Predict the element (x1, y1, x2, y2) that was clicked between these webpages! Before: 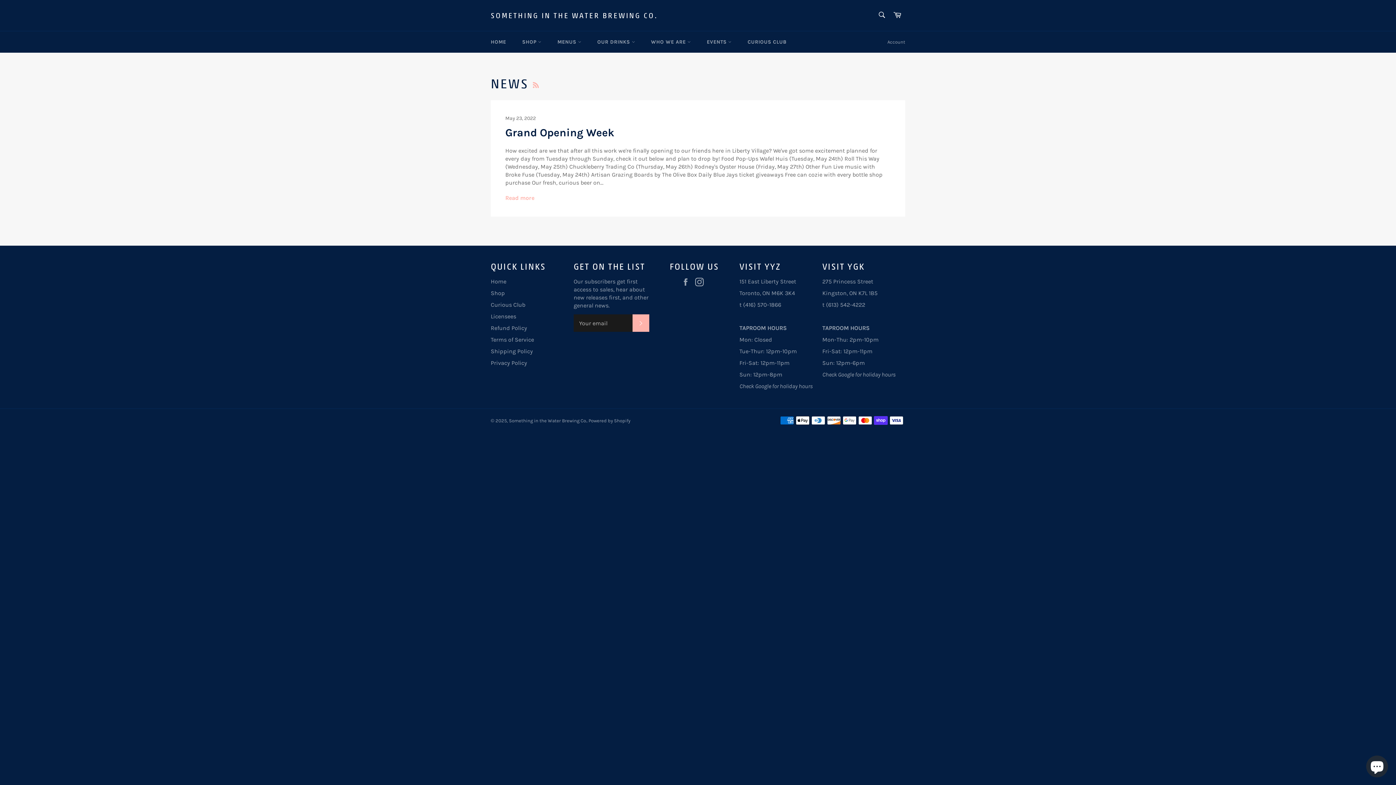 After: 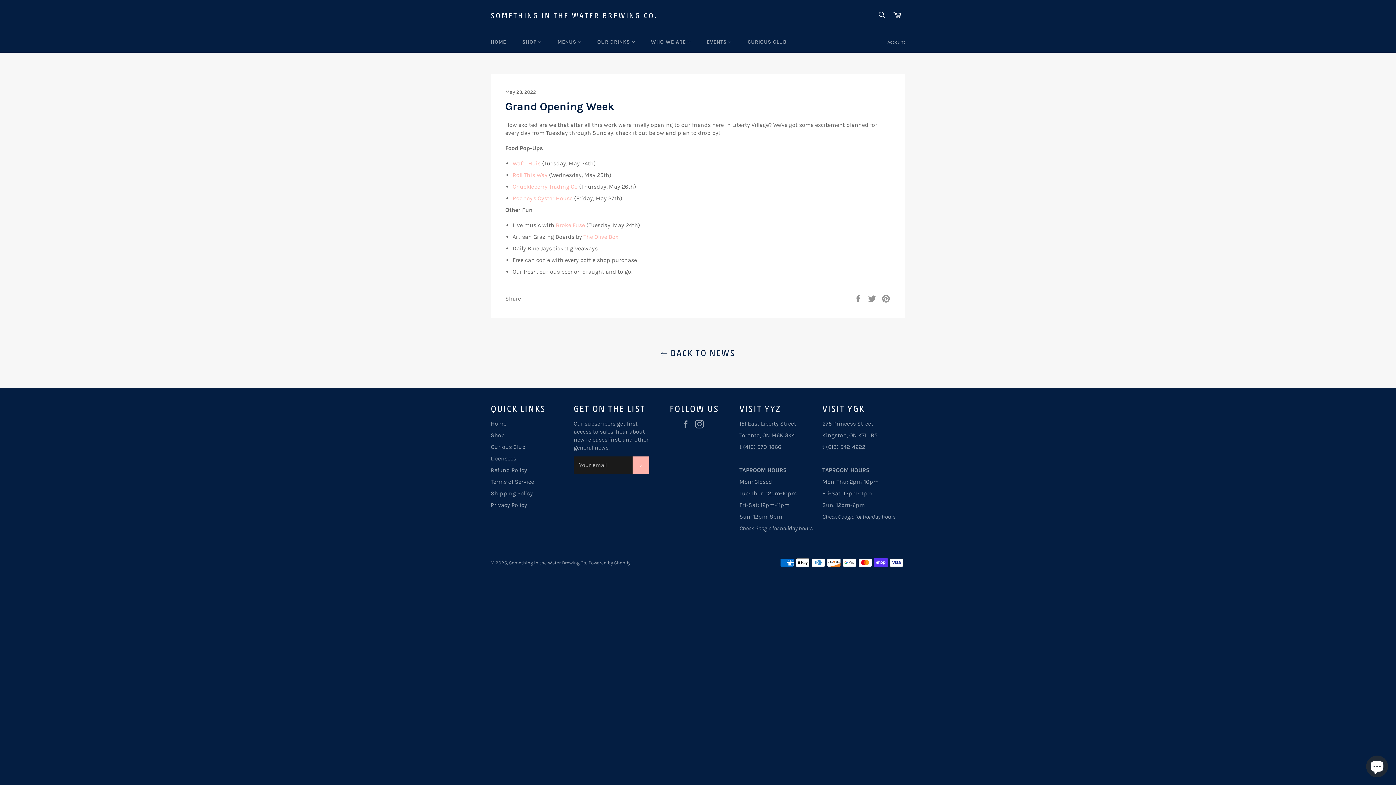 Action: label: Grand Opening Week bbox: (505, 126, 614, 139)